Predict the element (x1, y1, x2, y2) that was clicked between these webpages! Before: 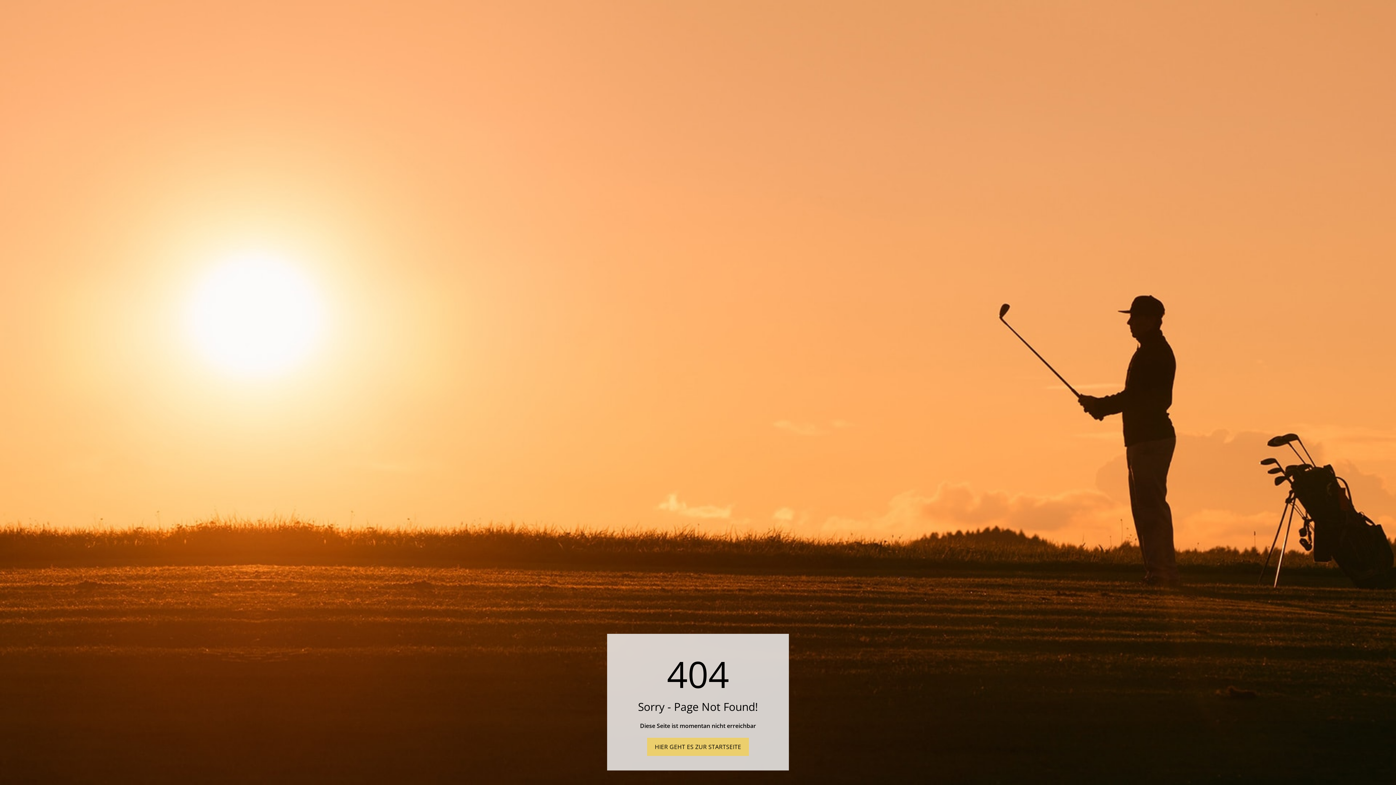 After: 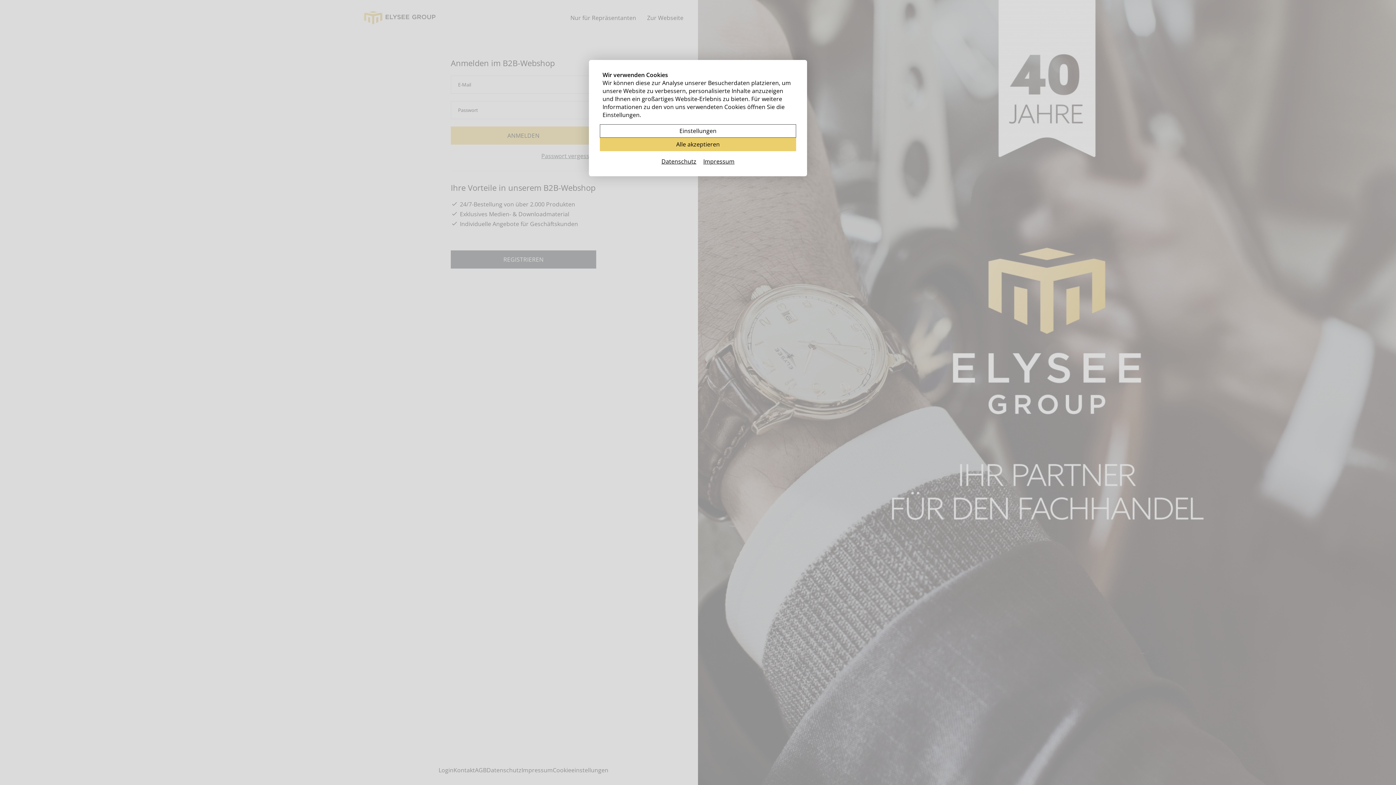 Action: label: HIER GEHT ES ZUR STARTSEITE bbox: (647, 738, 749, 756)